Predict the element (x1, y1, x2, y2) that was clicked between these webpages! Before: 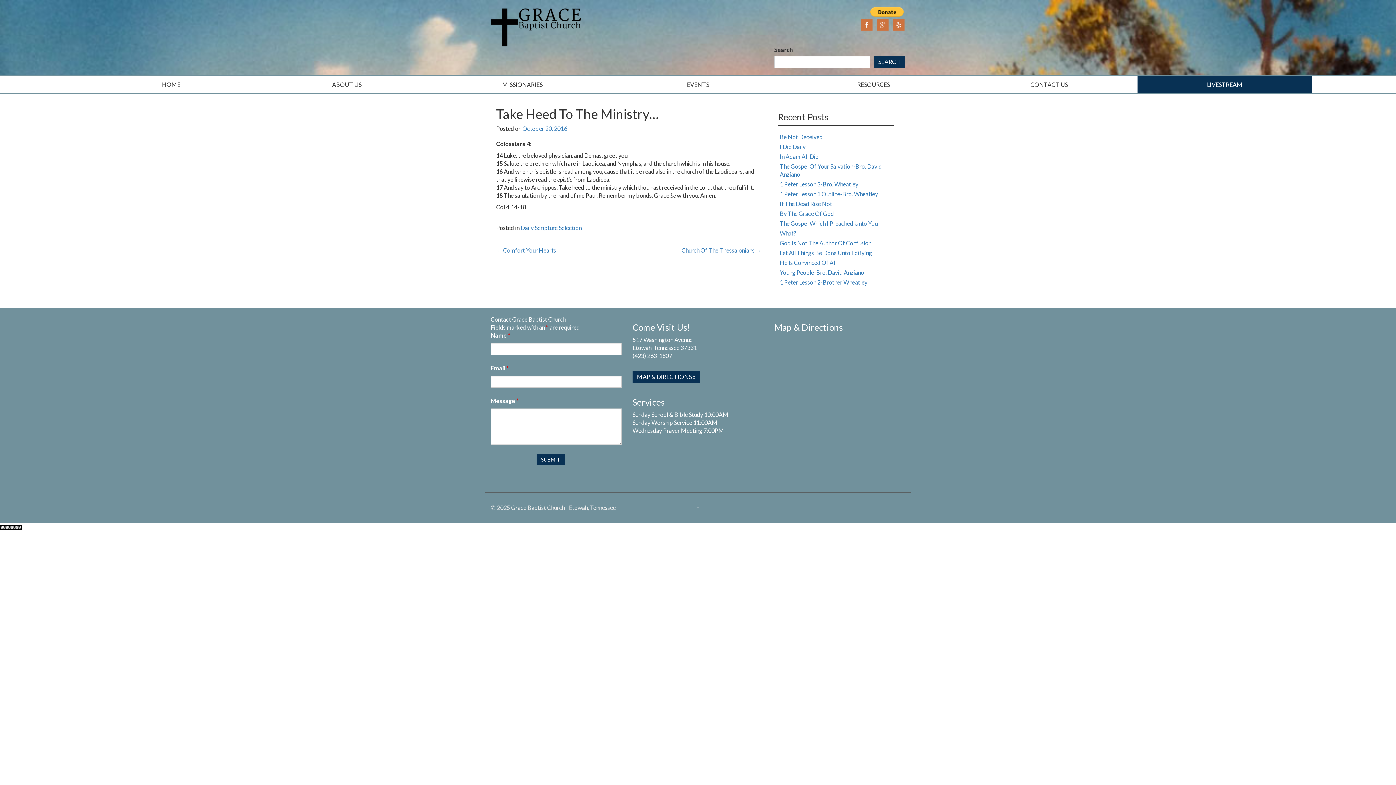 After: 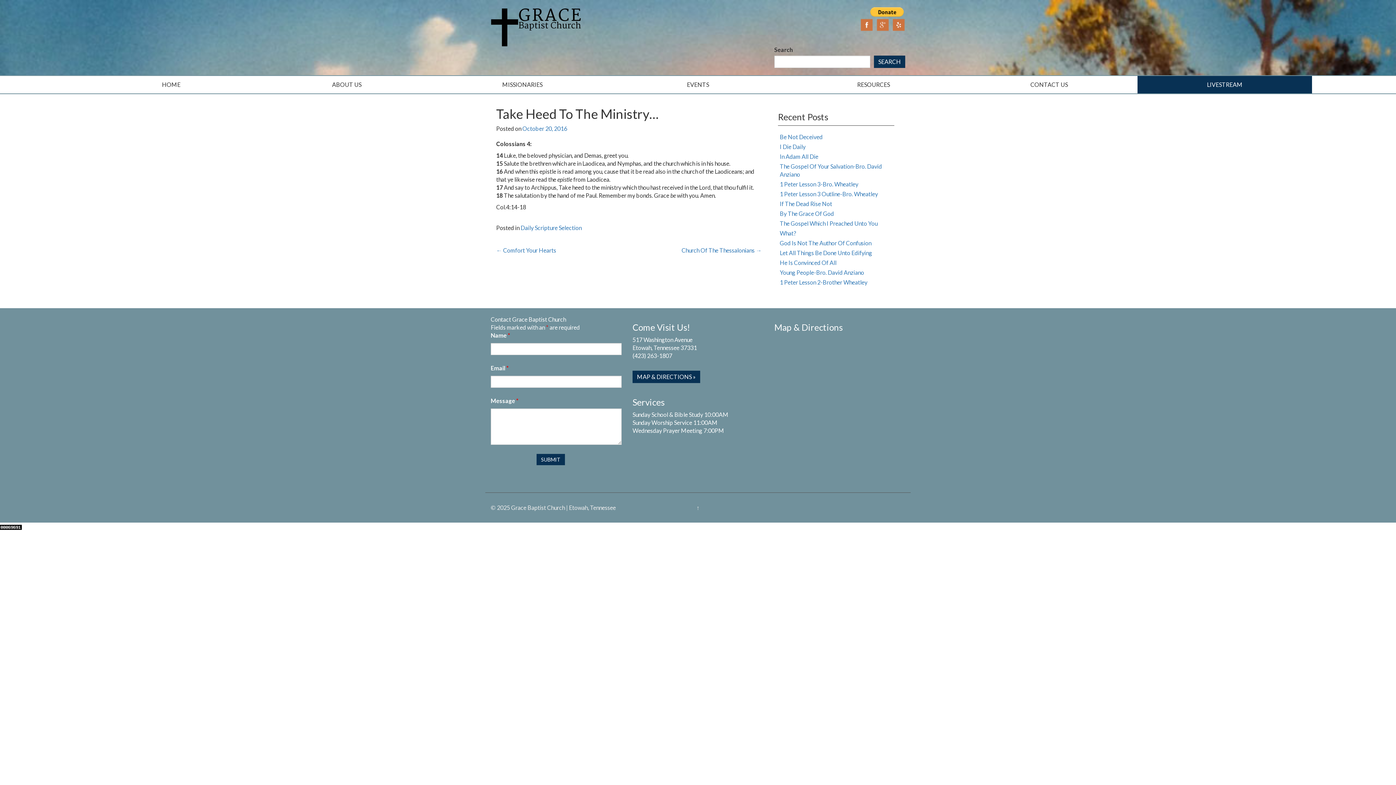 Action: bbox: (522, 125, 567, 132) label: October 20, 2016